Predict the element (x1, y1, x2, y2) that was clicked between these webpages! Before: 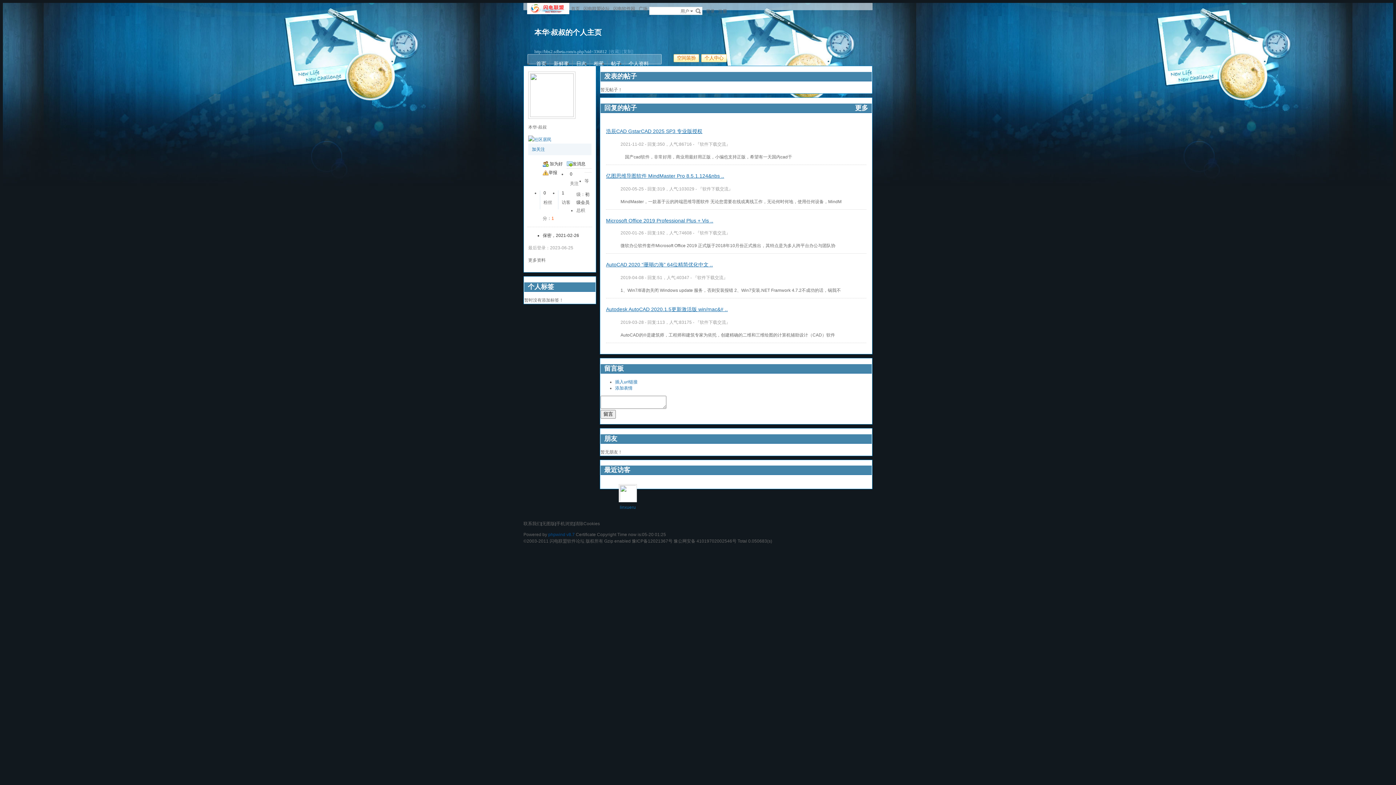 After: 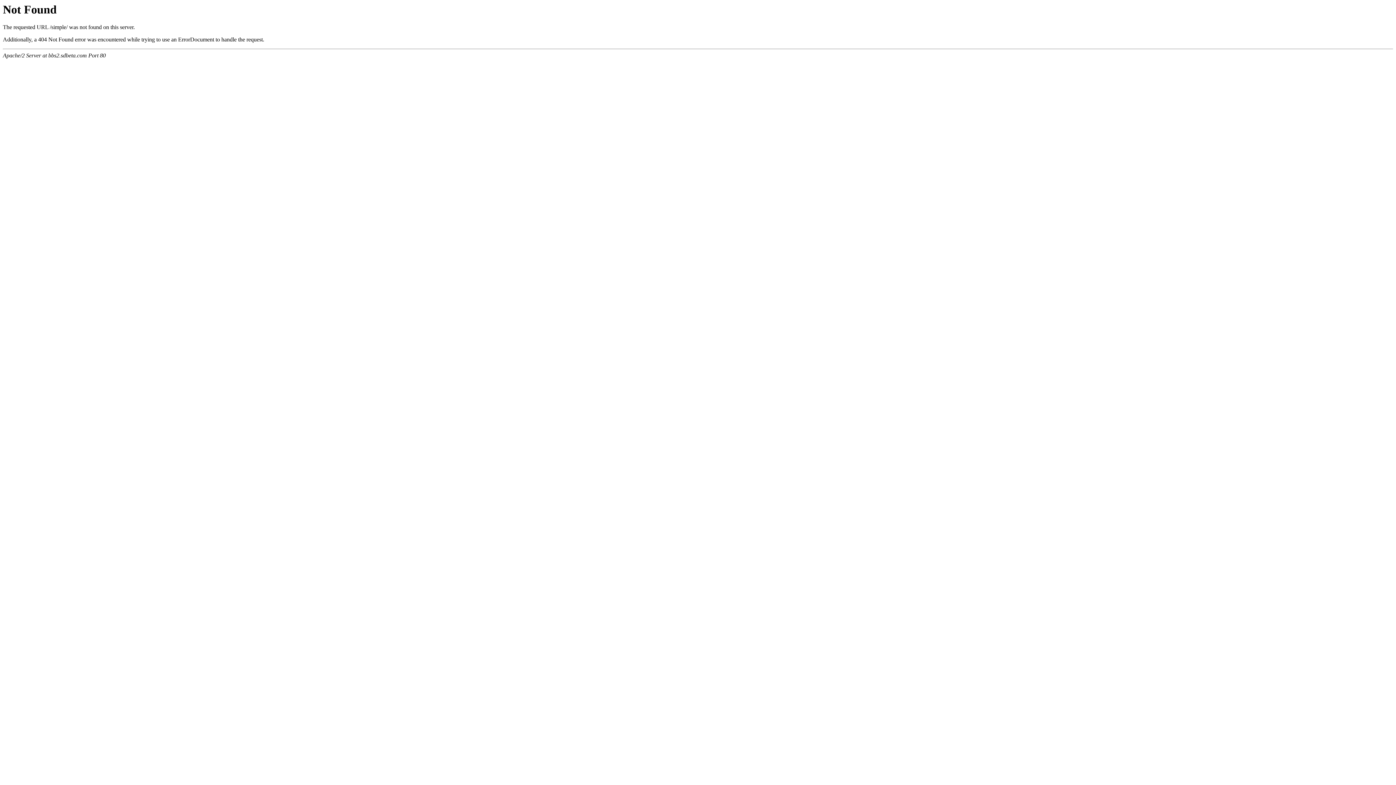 Action: label: 无图版 bbox: (542, 521, 555, 526)